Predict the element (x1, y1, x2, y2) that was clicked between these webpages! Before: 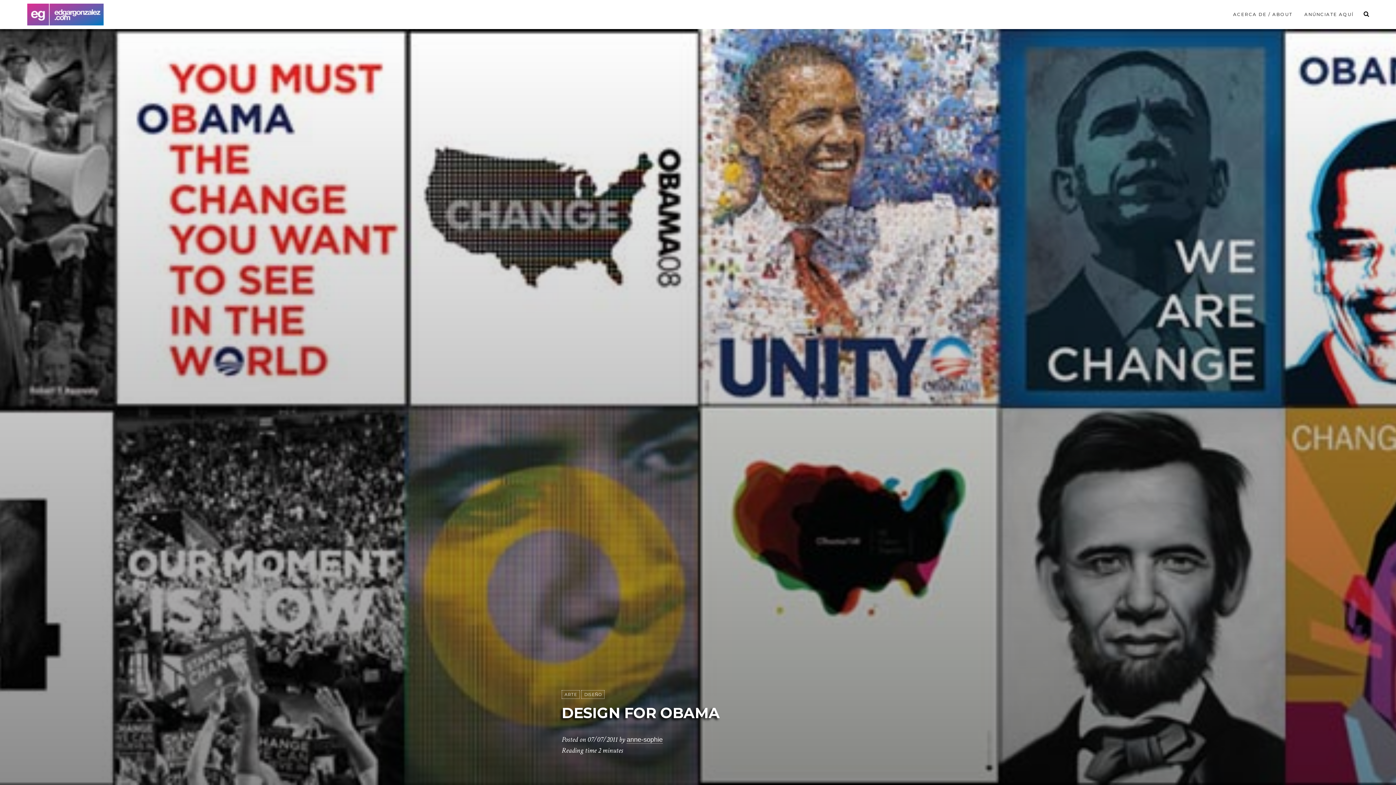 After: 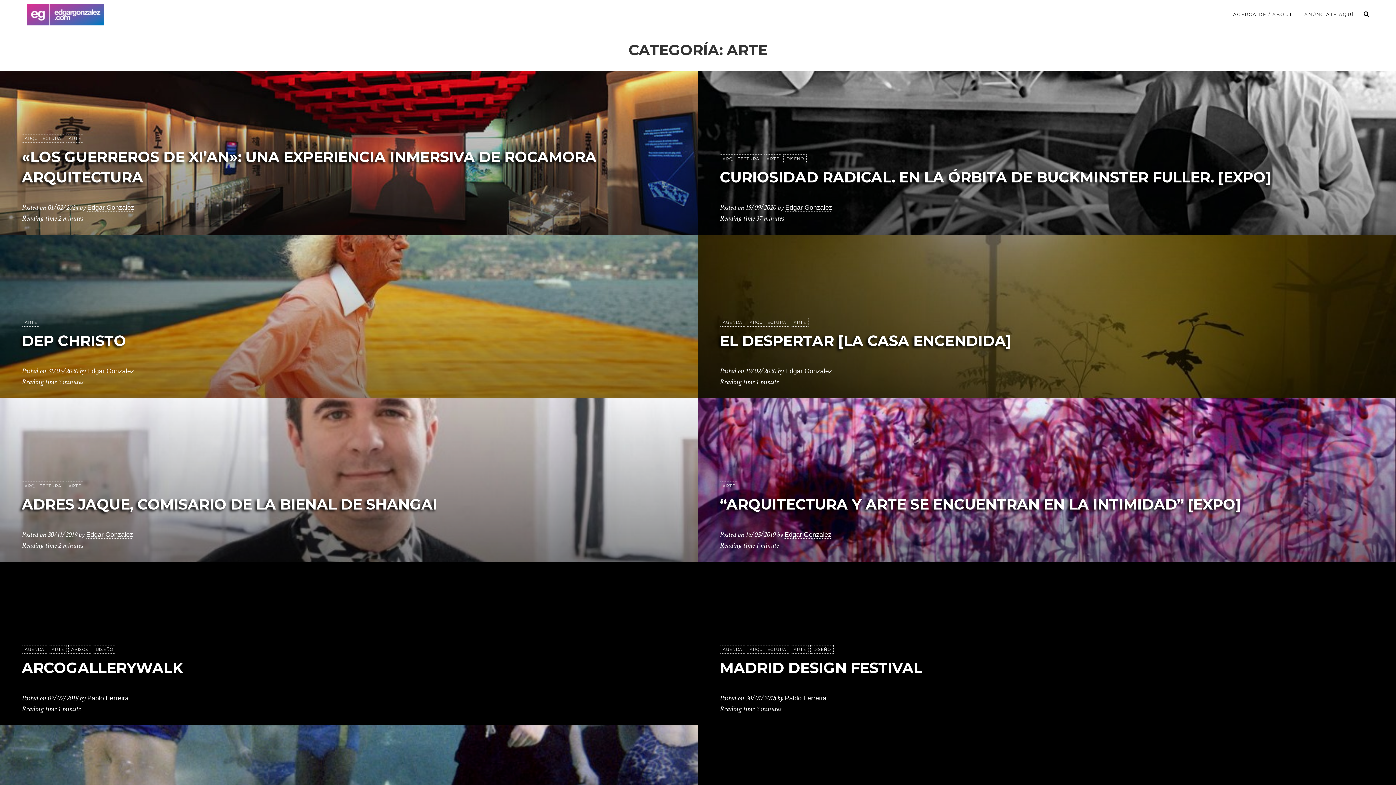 Action: bbox: (561, 690, 580, 699) label: ARTE